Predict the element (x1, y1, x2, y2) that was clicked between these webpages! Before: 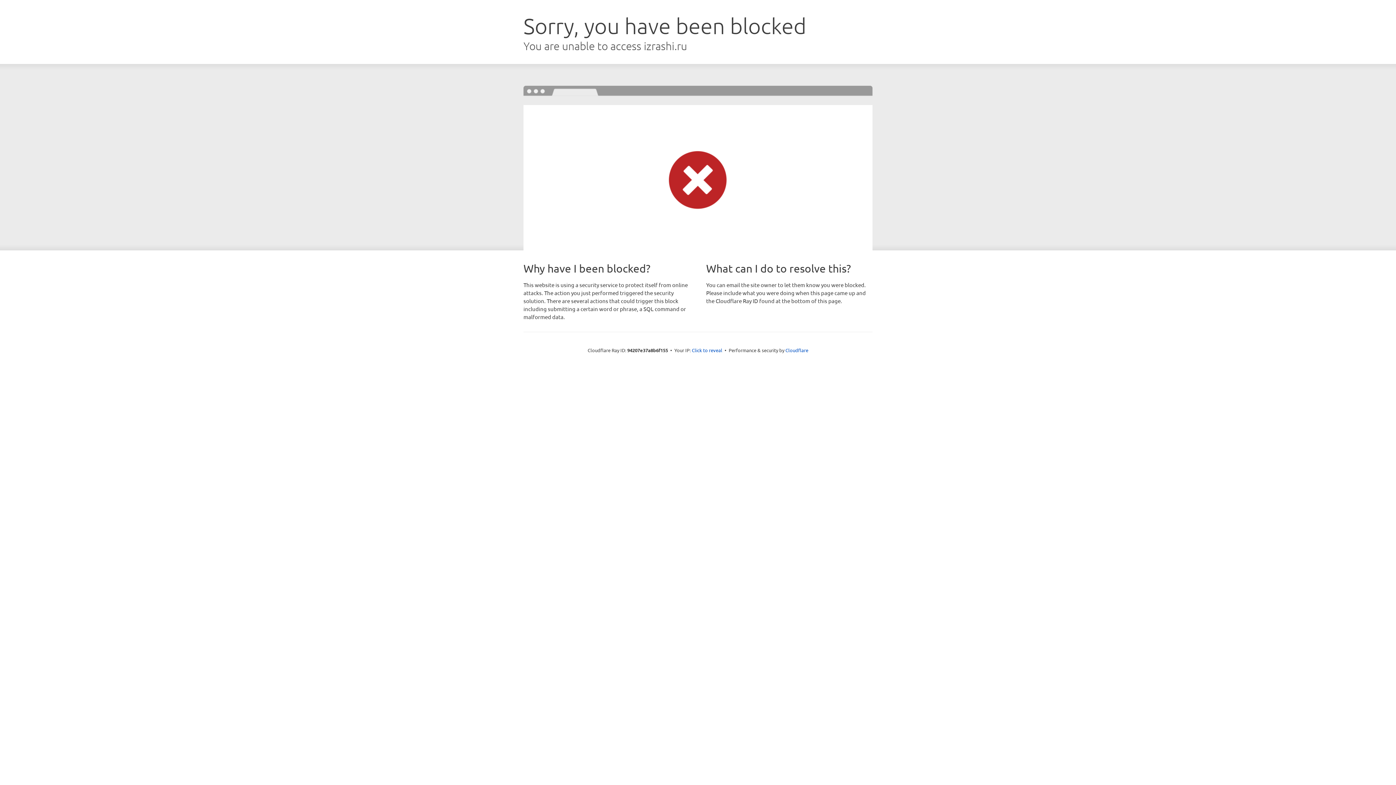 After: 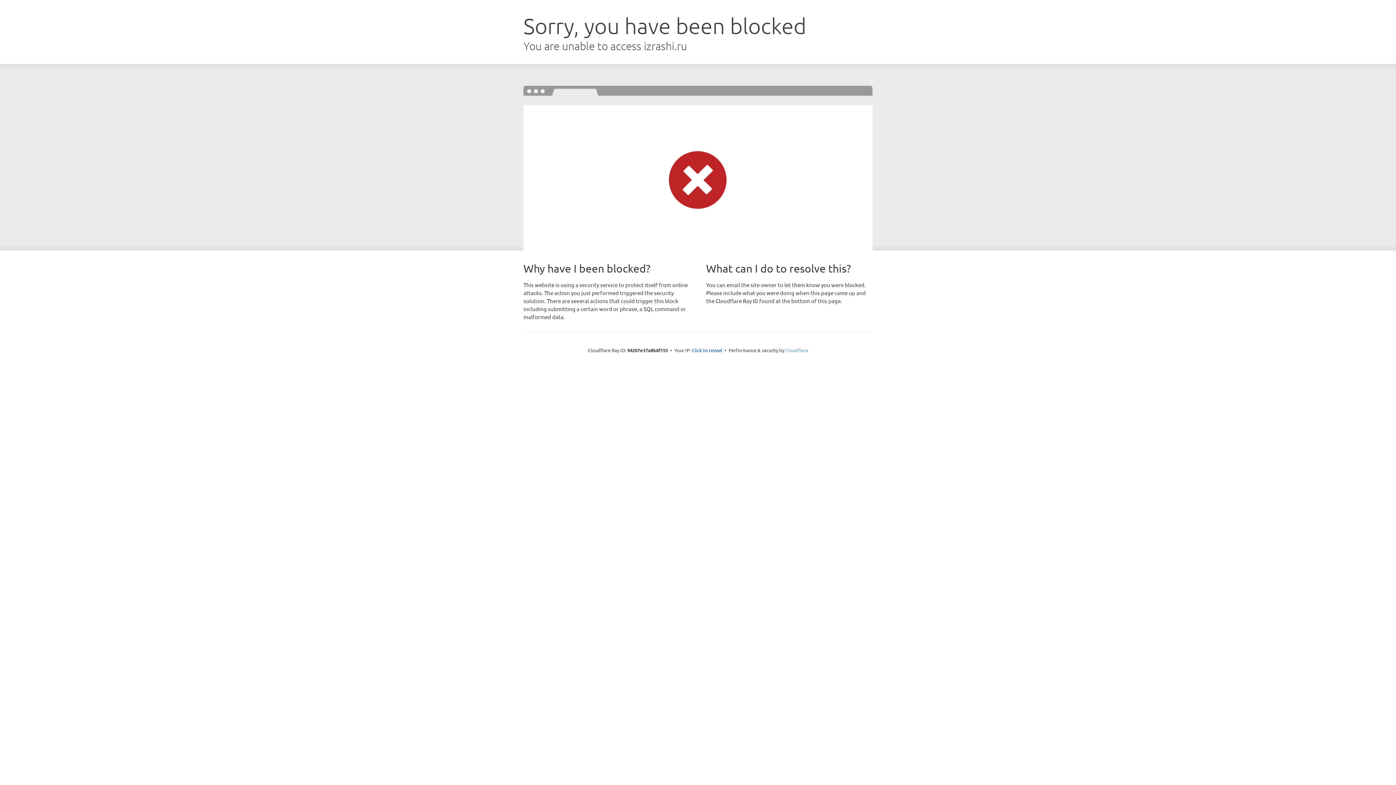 Action: label: Cloudflare bbox: (785, 347, 808, 353)